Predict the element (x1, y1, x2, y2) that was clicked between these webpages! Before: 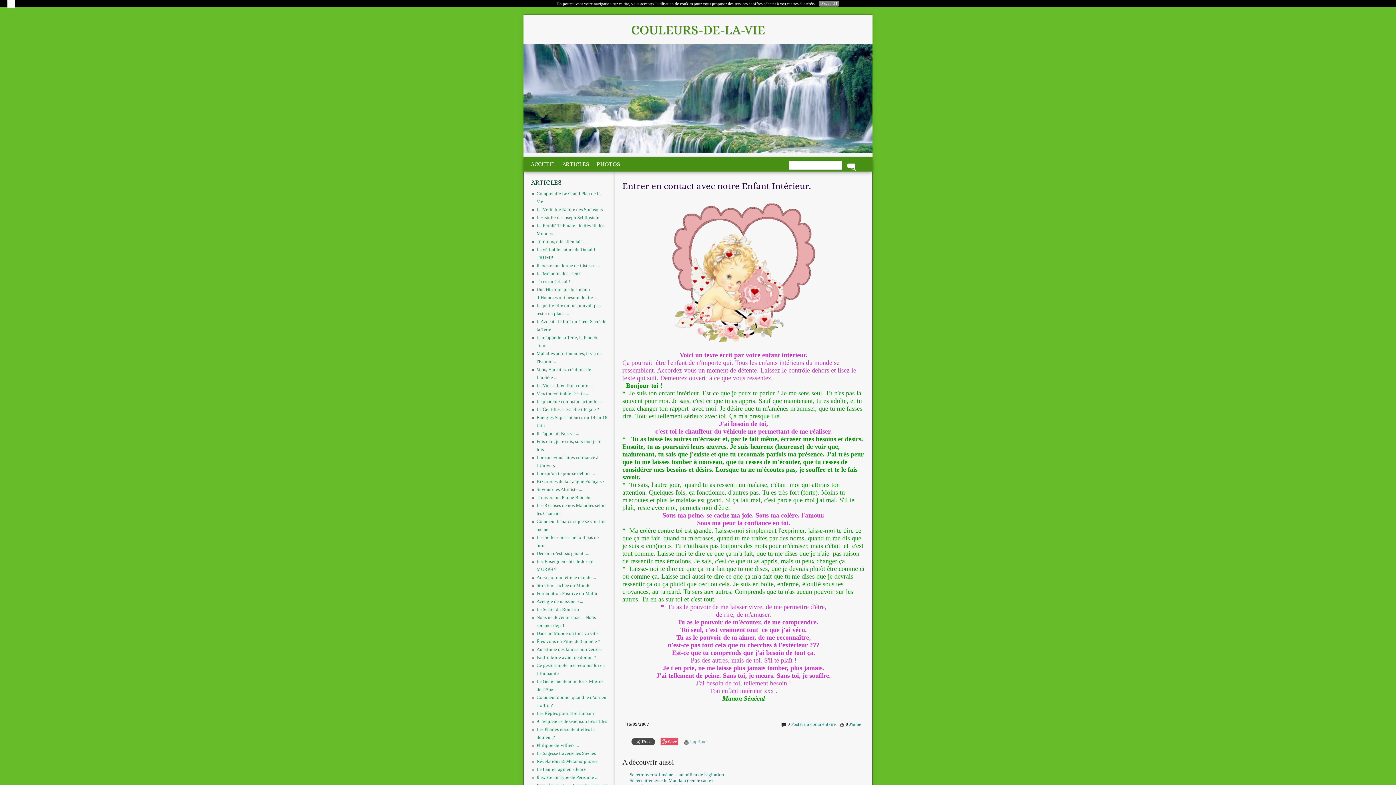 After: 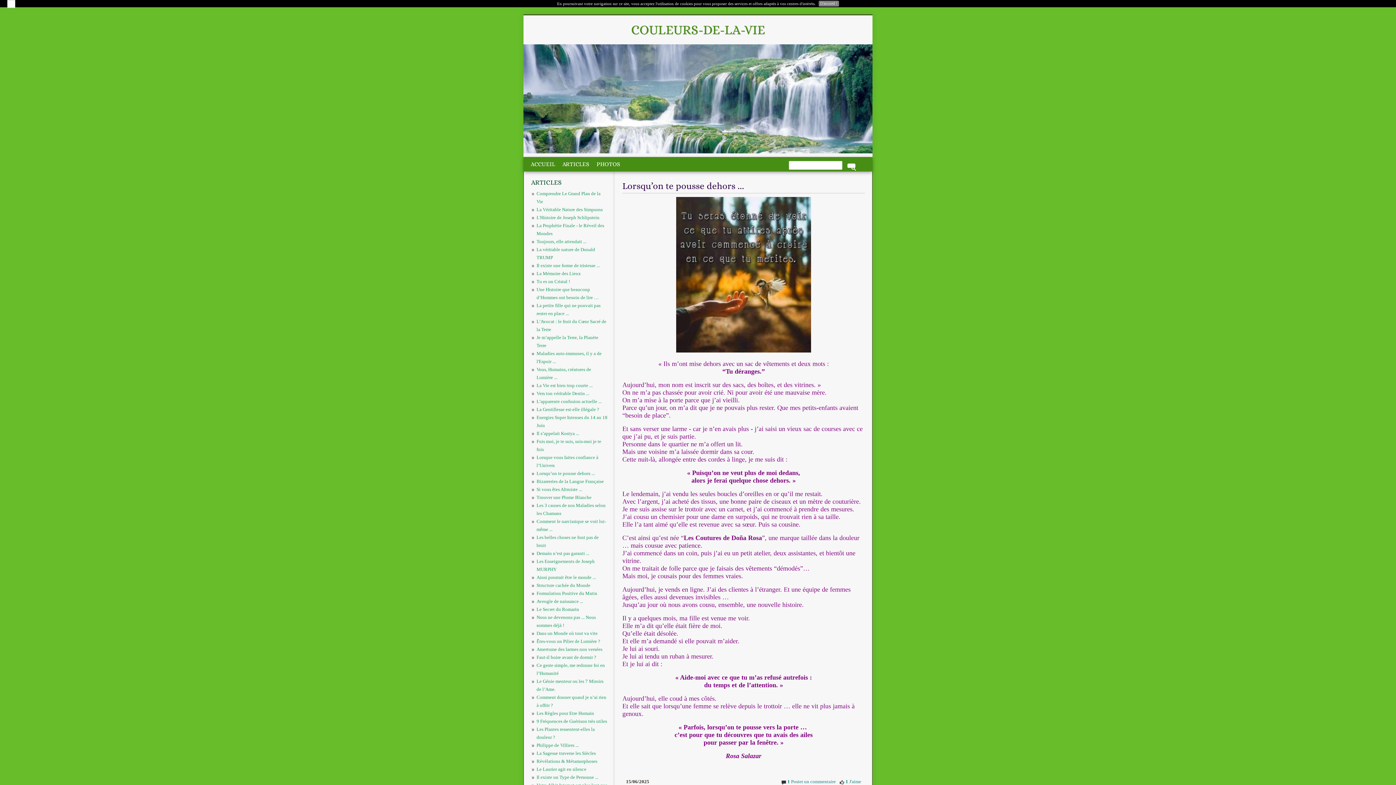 Action: label: Lorsqu’on te pousse dehors ... bbox: (536, 470, 594, 476)